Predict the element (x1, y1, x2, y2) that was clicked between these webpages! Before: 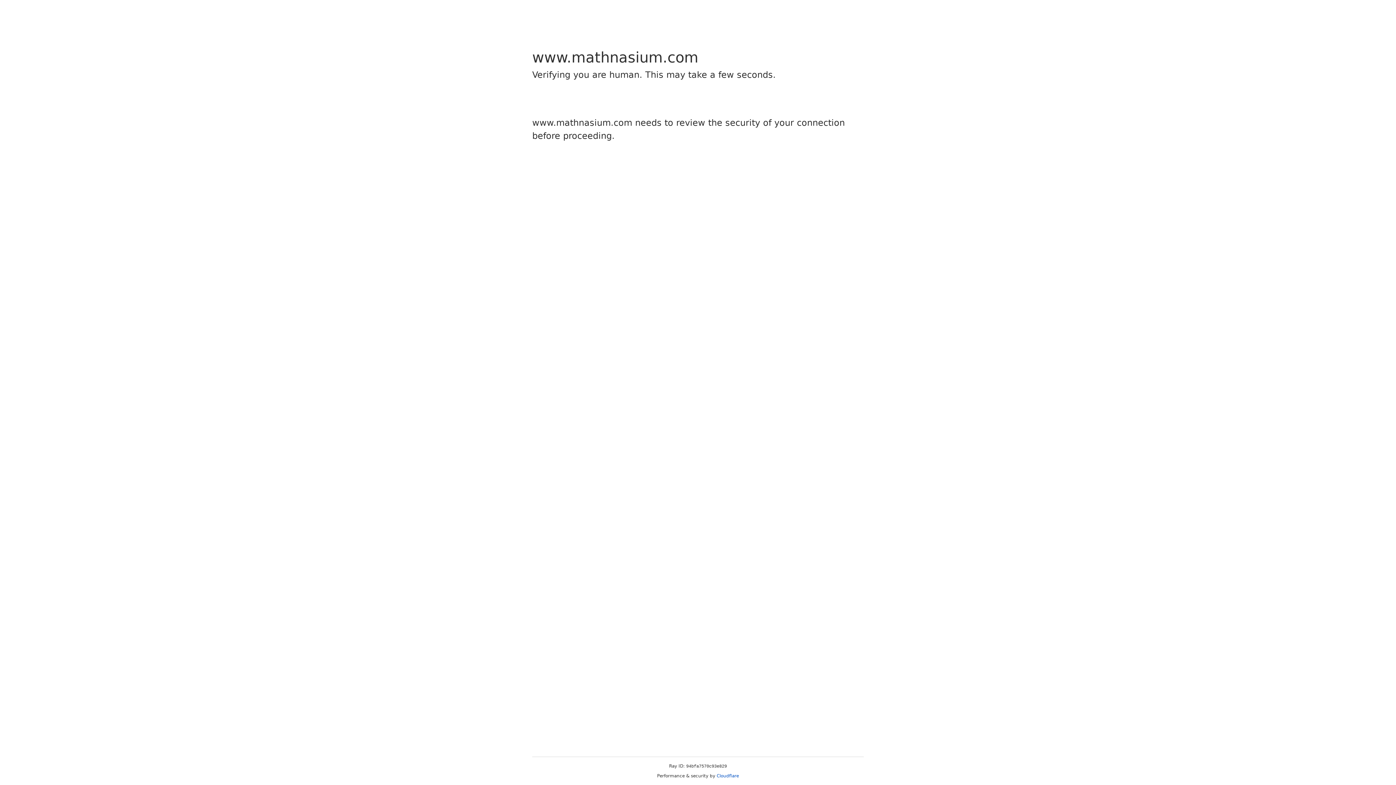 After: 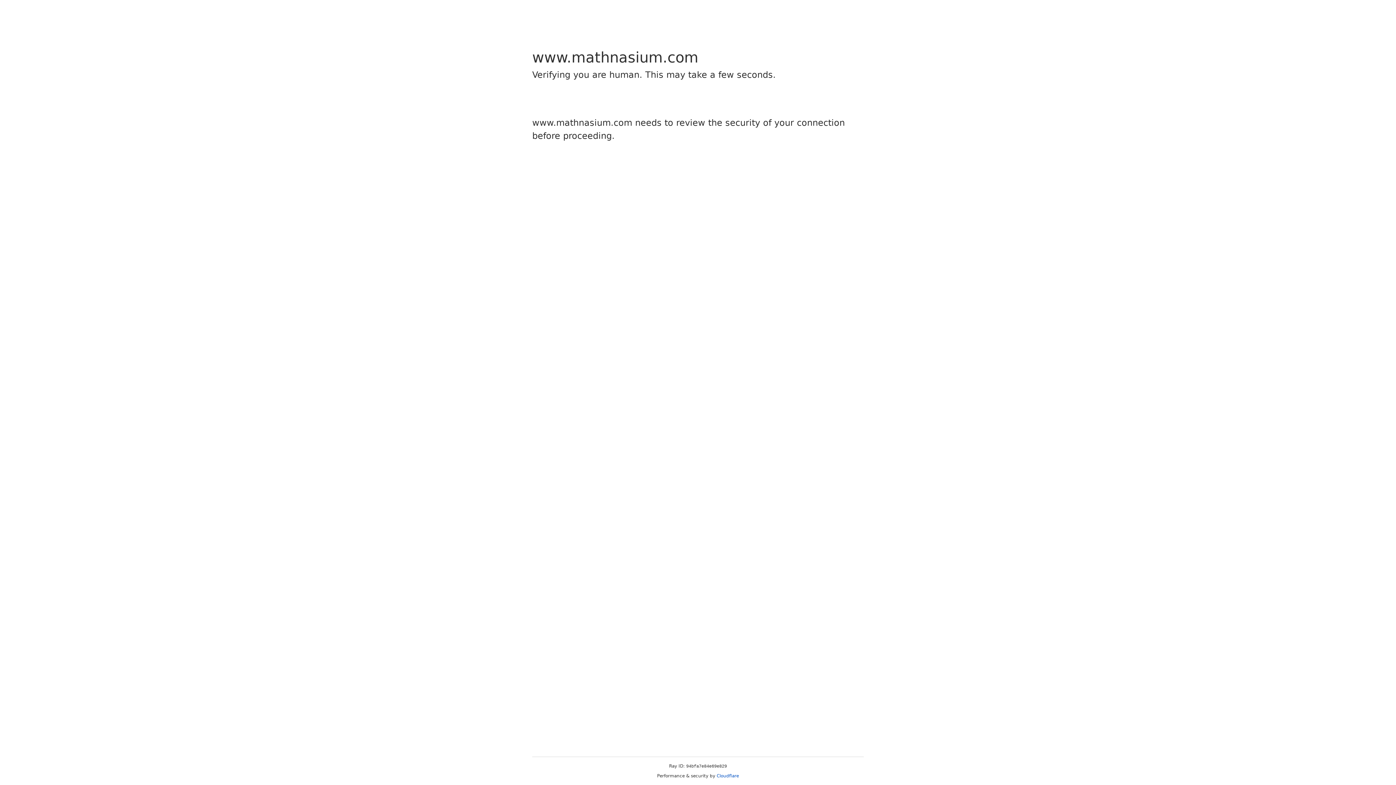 Action: bbox: (716, 773, 739, 778) label: Cloudflare